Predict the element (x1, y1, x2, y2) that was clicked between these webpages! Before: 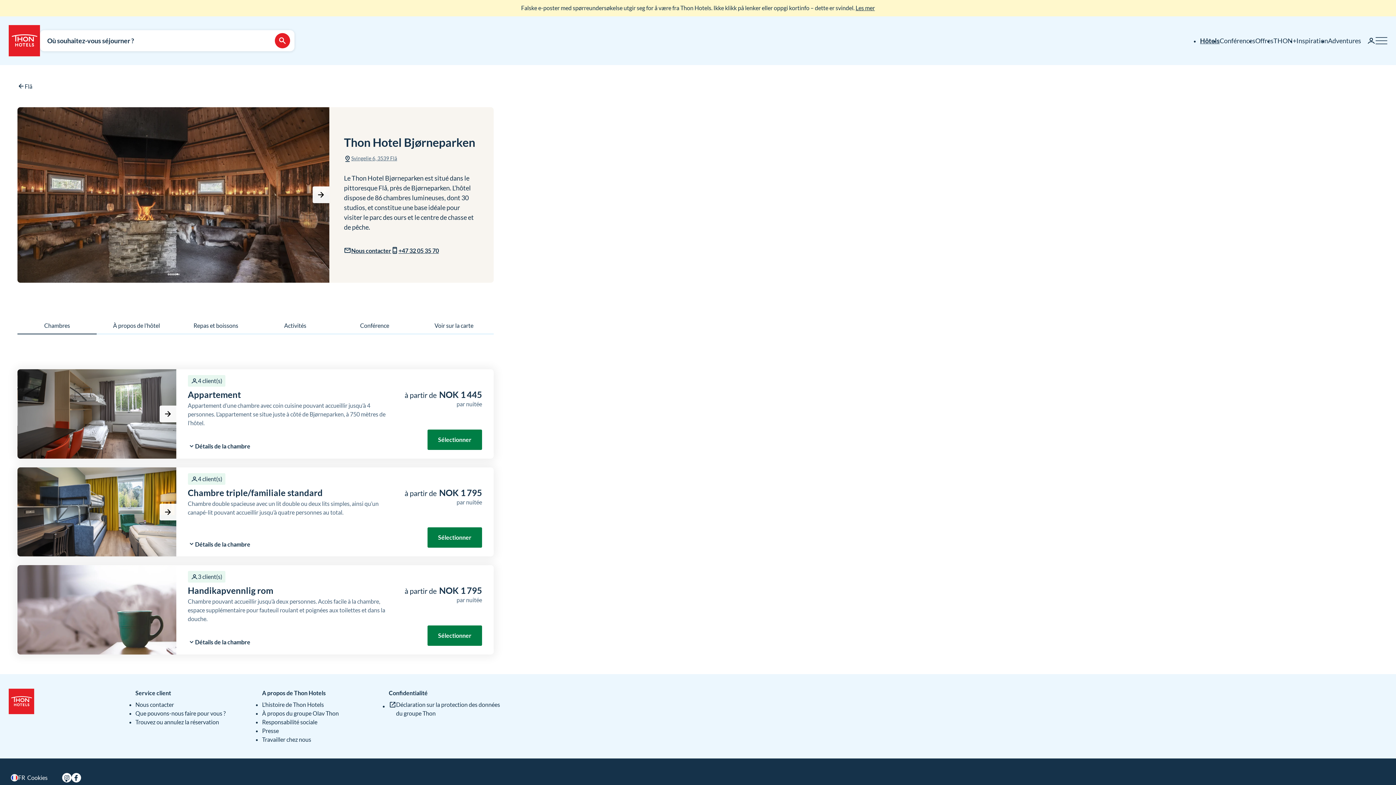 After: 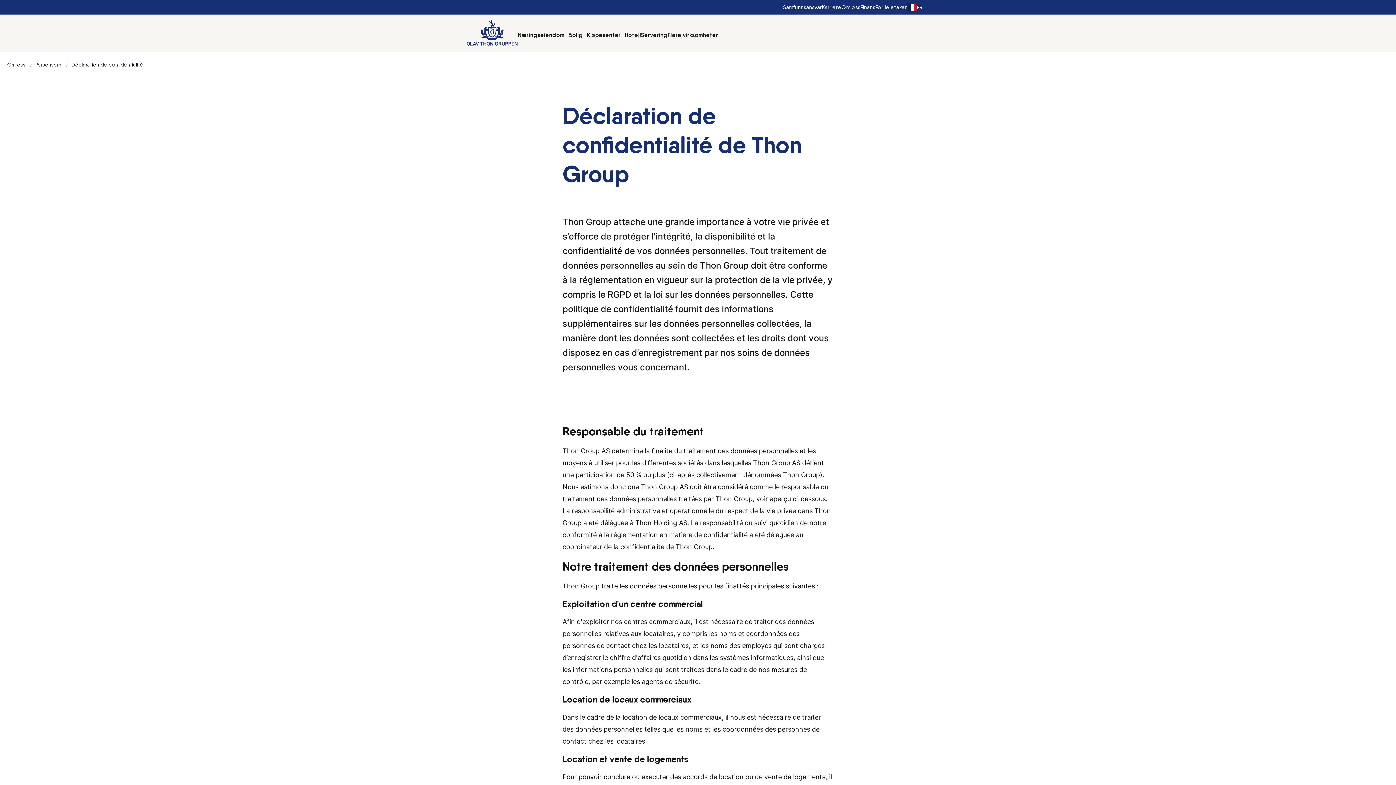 Action: label: Déclaration sur la protection des données du groupe Thon bbox: (388, 700, 504, 718)